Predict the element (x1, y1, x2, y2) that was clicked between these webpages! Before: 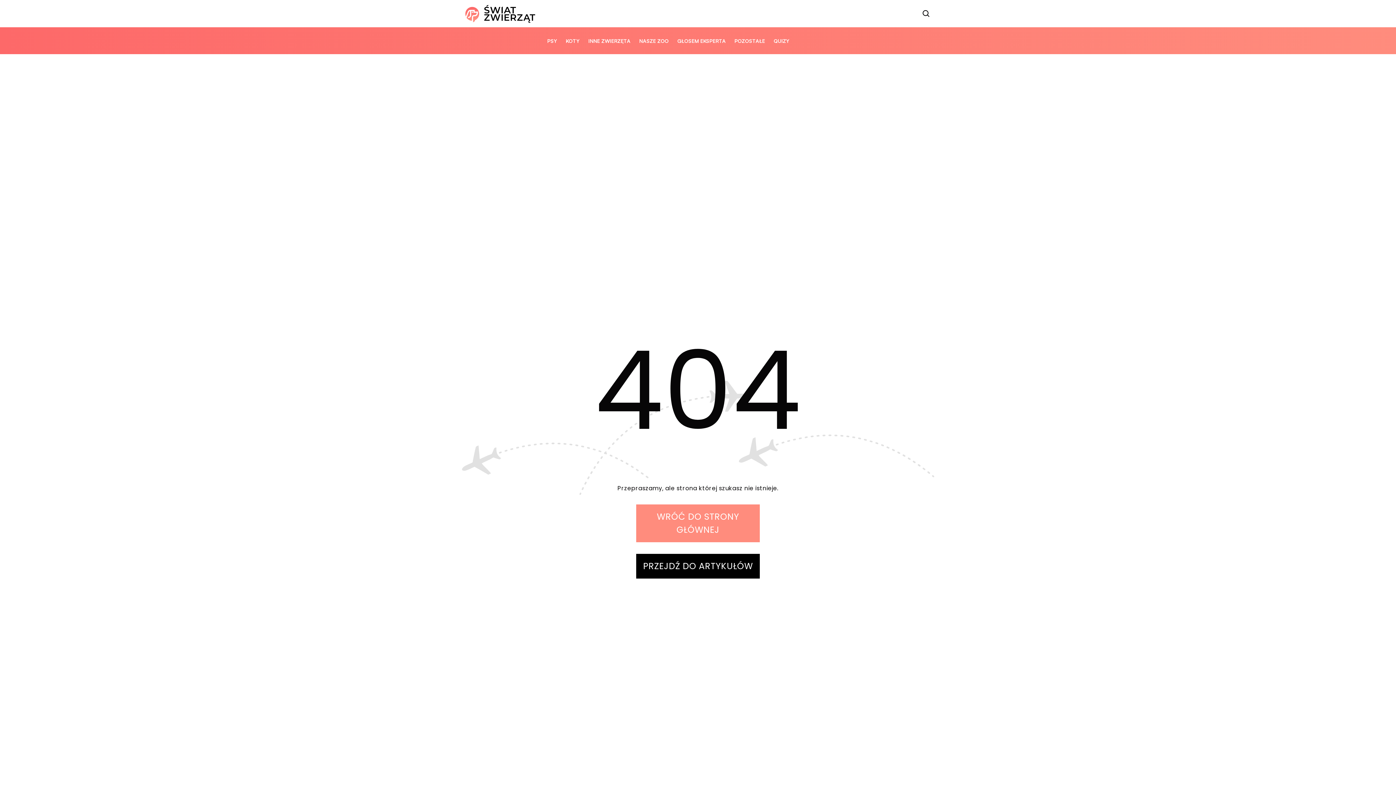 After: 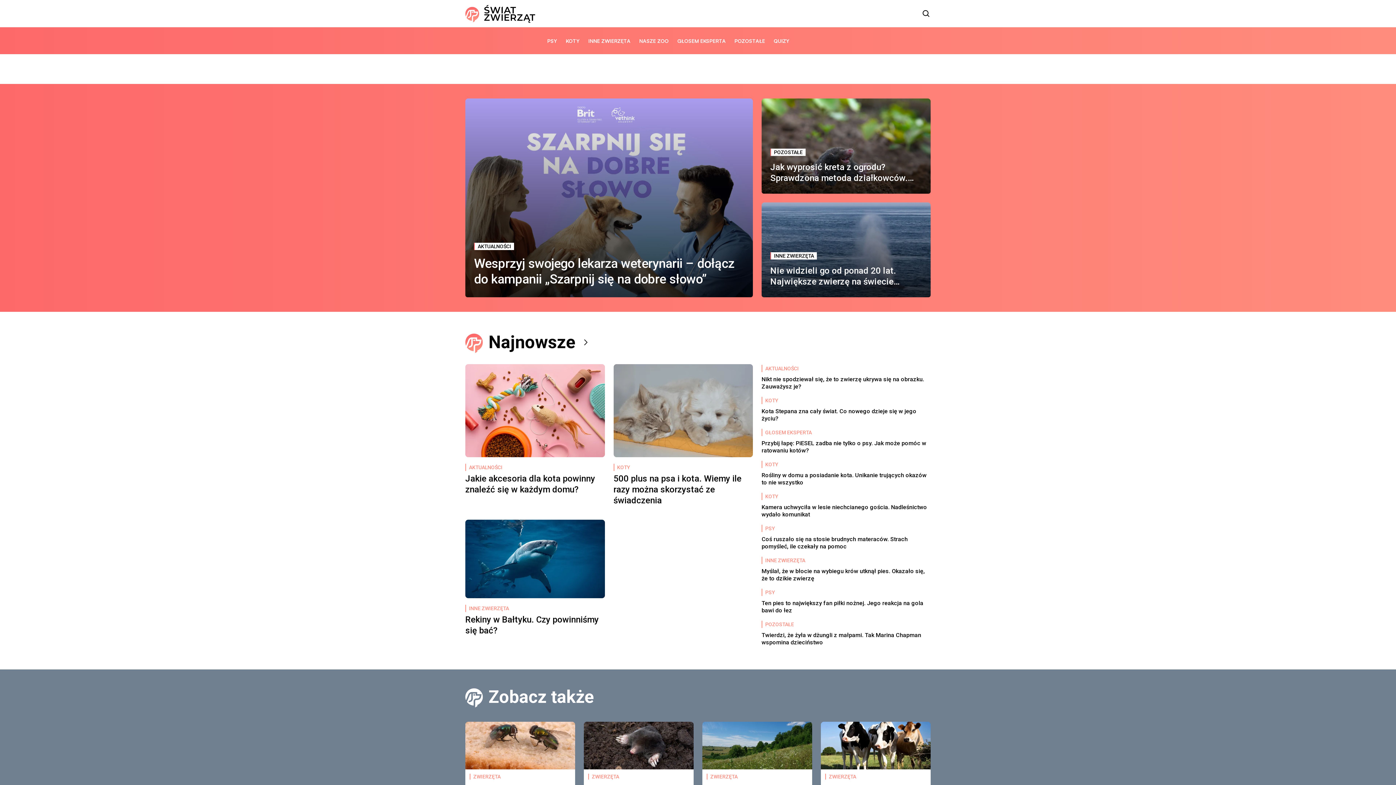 Action: bbox: (465, 0, 535, 27)